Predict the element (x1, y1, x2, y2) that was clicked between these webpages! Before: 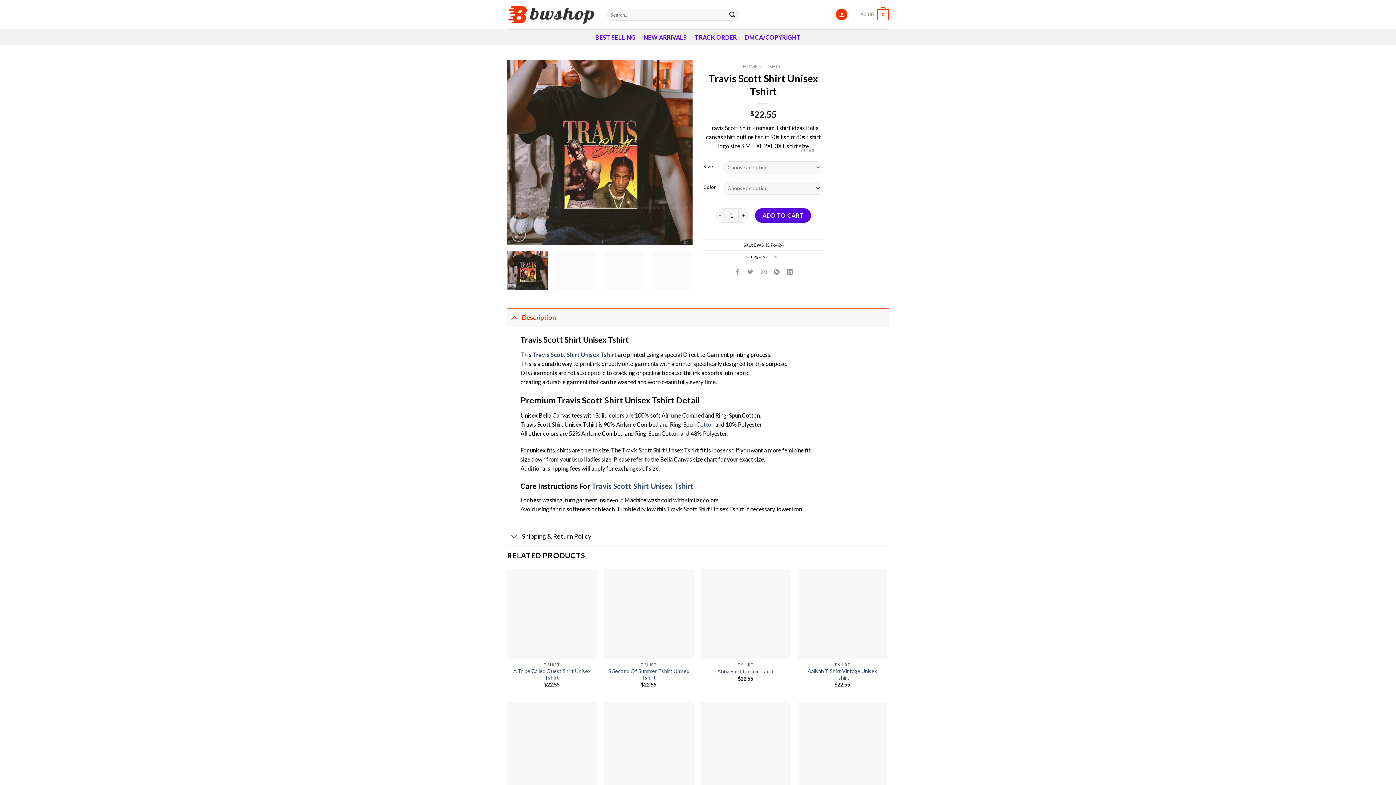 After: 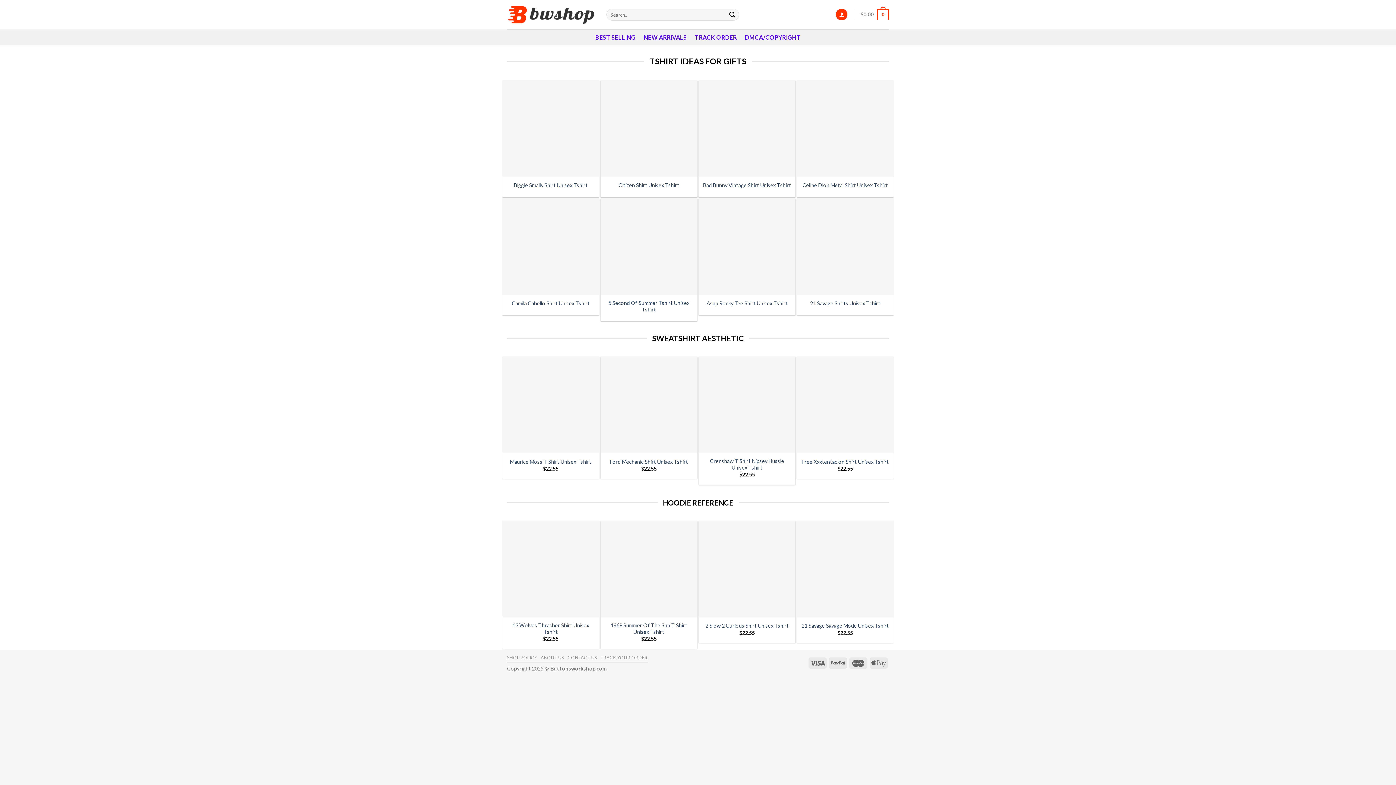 Action: label: HOME bbox: (743, 63, 757, 69)